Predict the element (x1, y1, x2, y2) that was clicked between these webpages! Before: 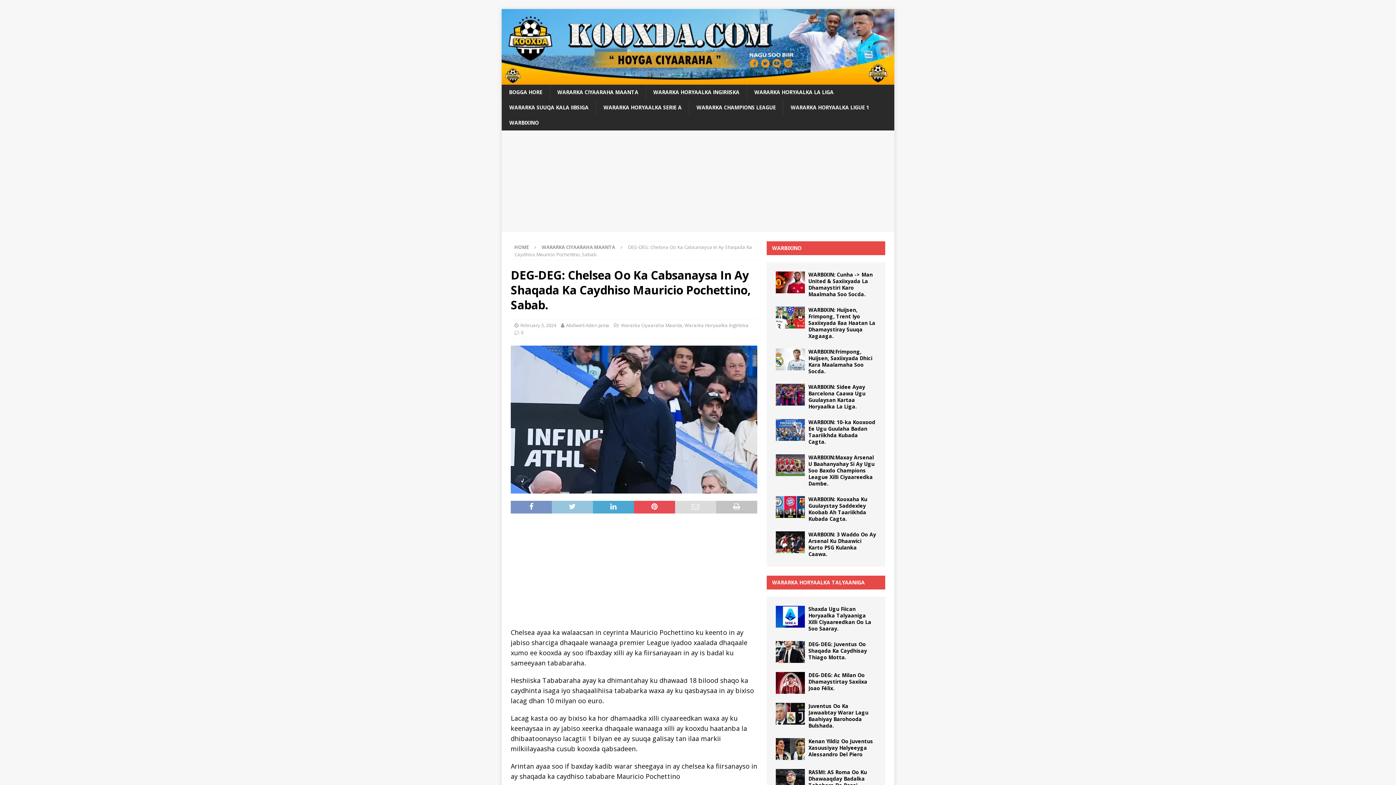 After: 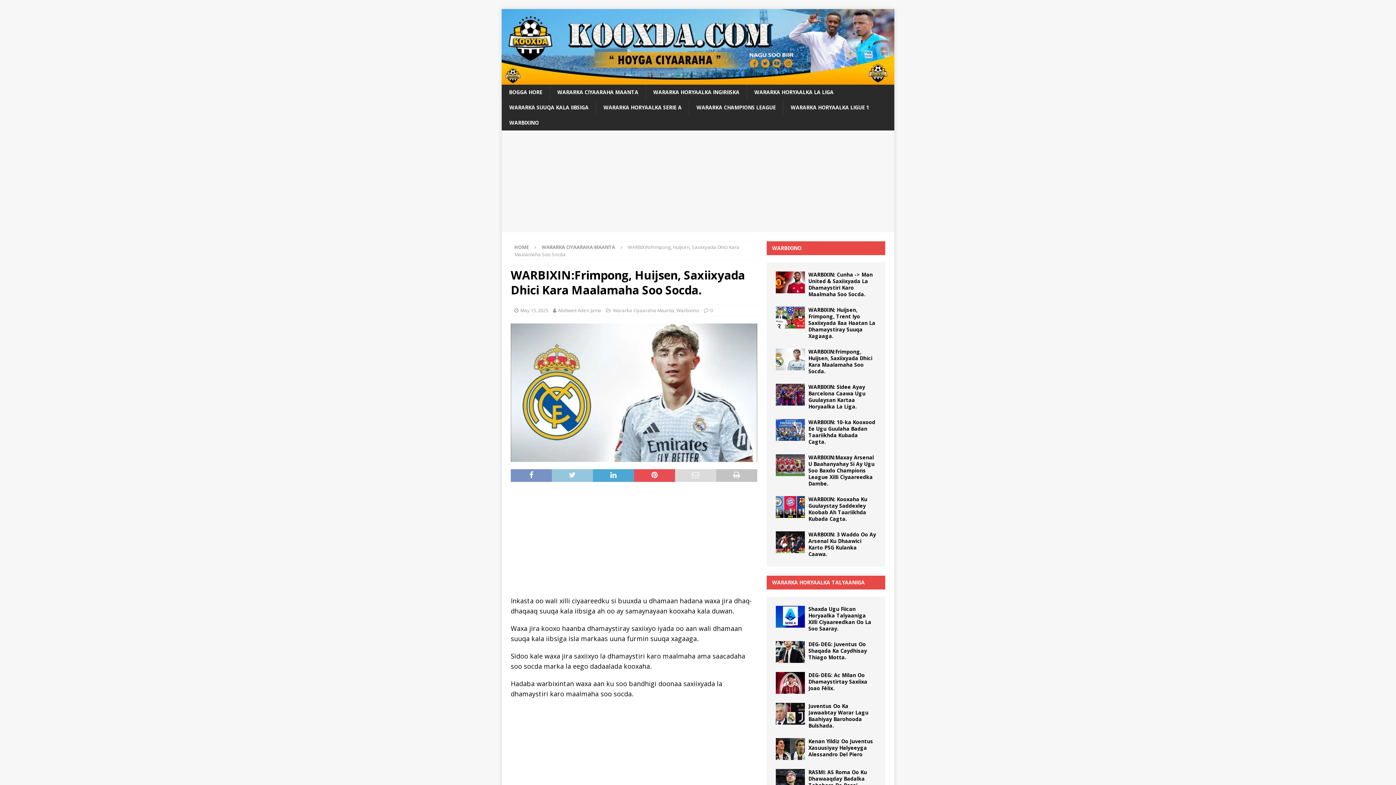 Action: bbox: (775, 348, 805, 370)